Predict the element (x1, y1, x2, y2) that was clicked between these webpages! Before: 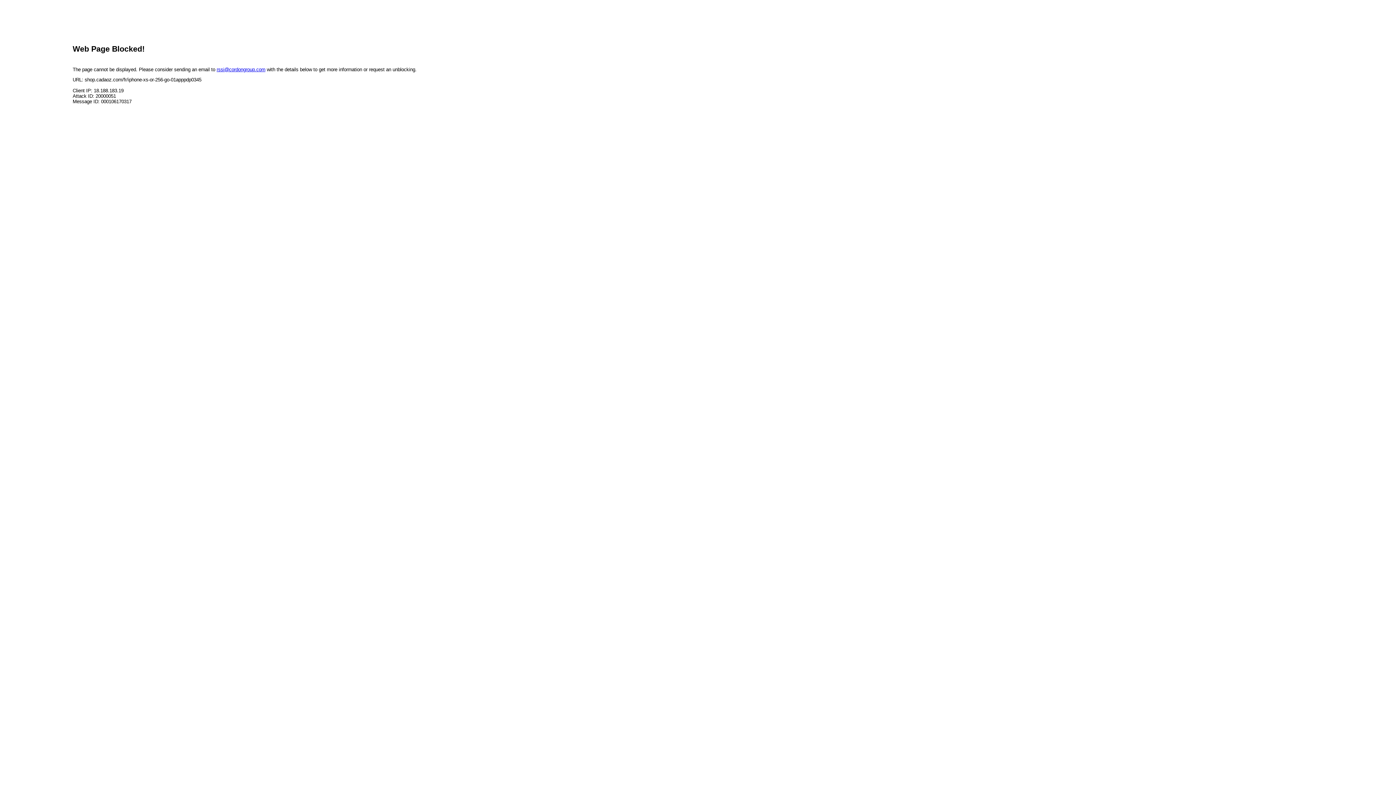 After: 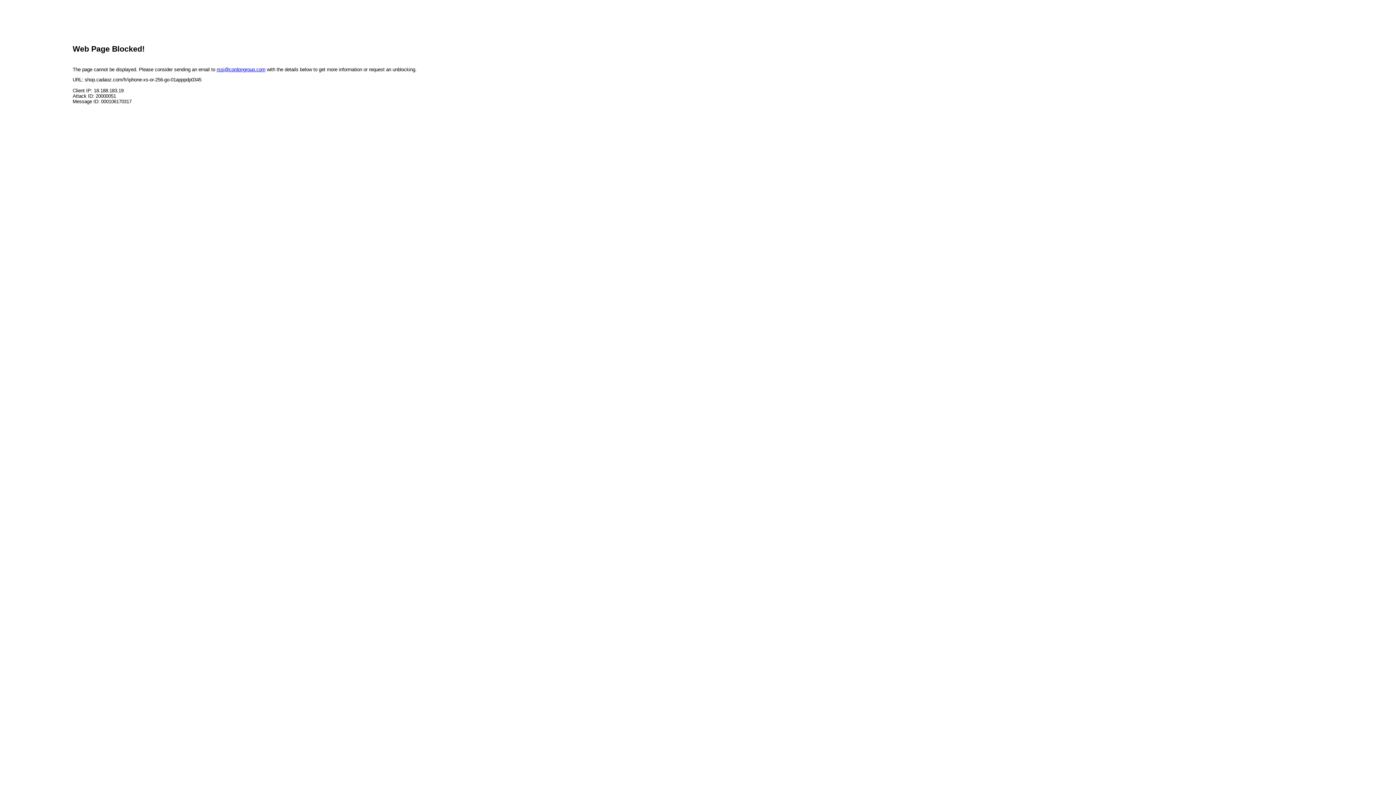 Action: label: rssi@cordongroup.com bbox: (216, 66, 265, 72)